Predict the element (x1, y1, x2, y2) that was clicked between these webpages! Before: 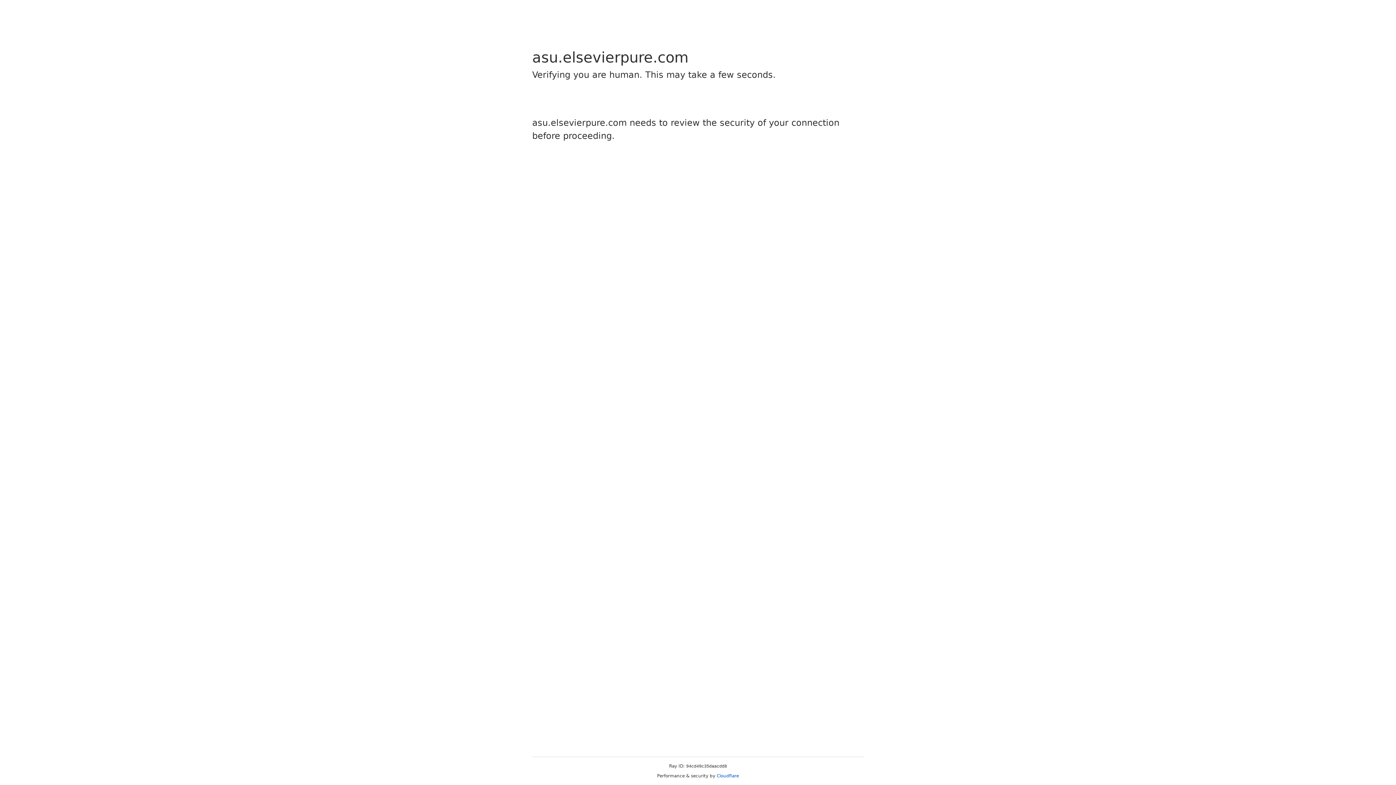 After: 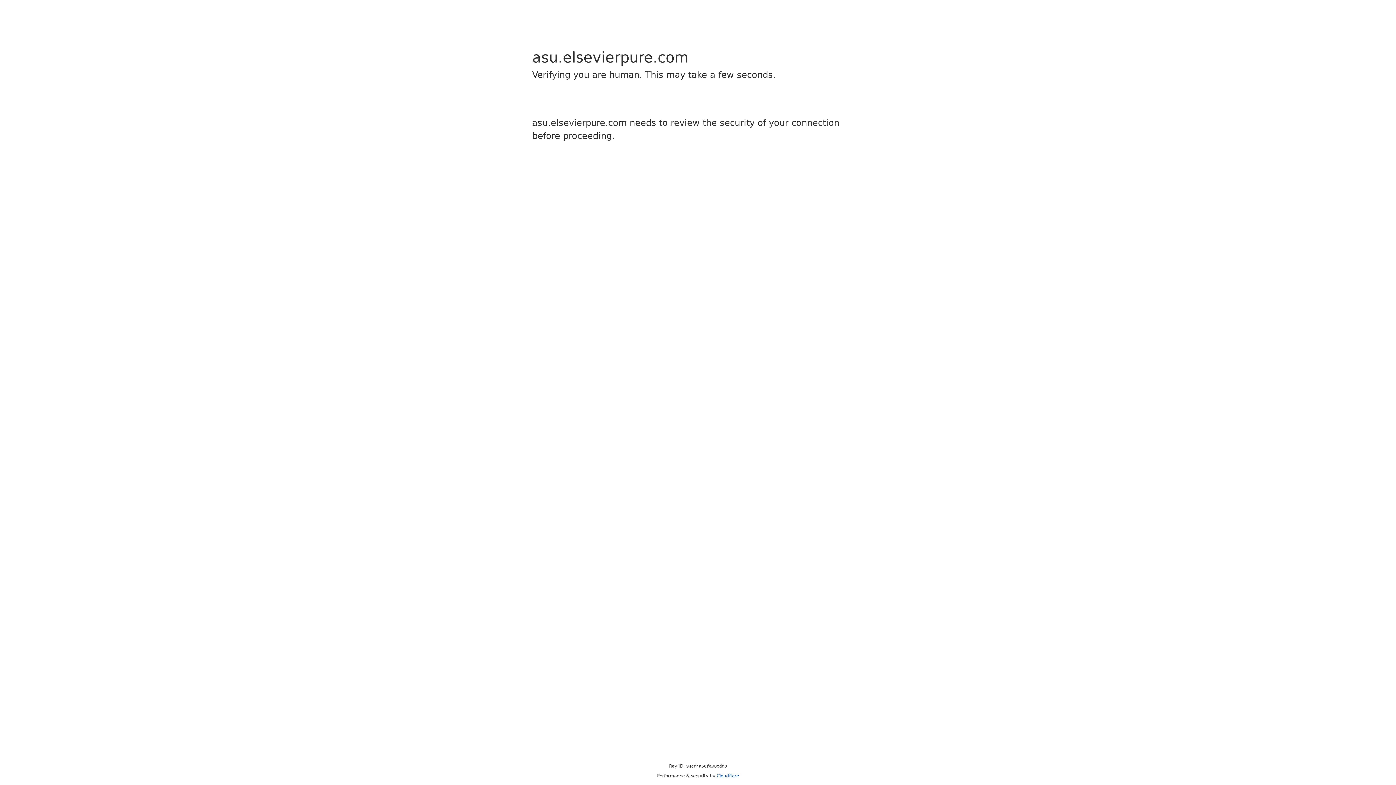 Action: label: Cloudflare bbox: (716, 773, 739, 778)